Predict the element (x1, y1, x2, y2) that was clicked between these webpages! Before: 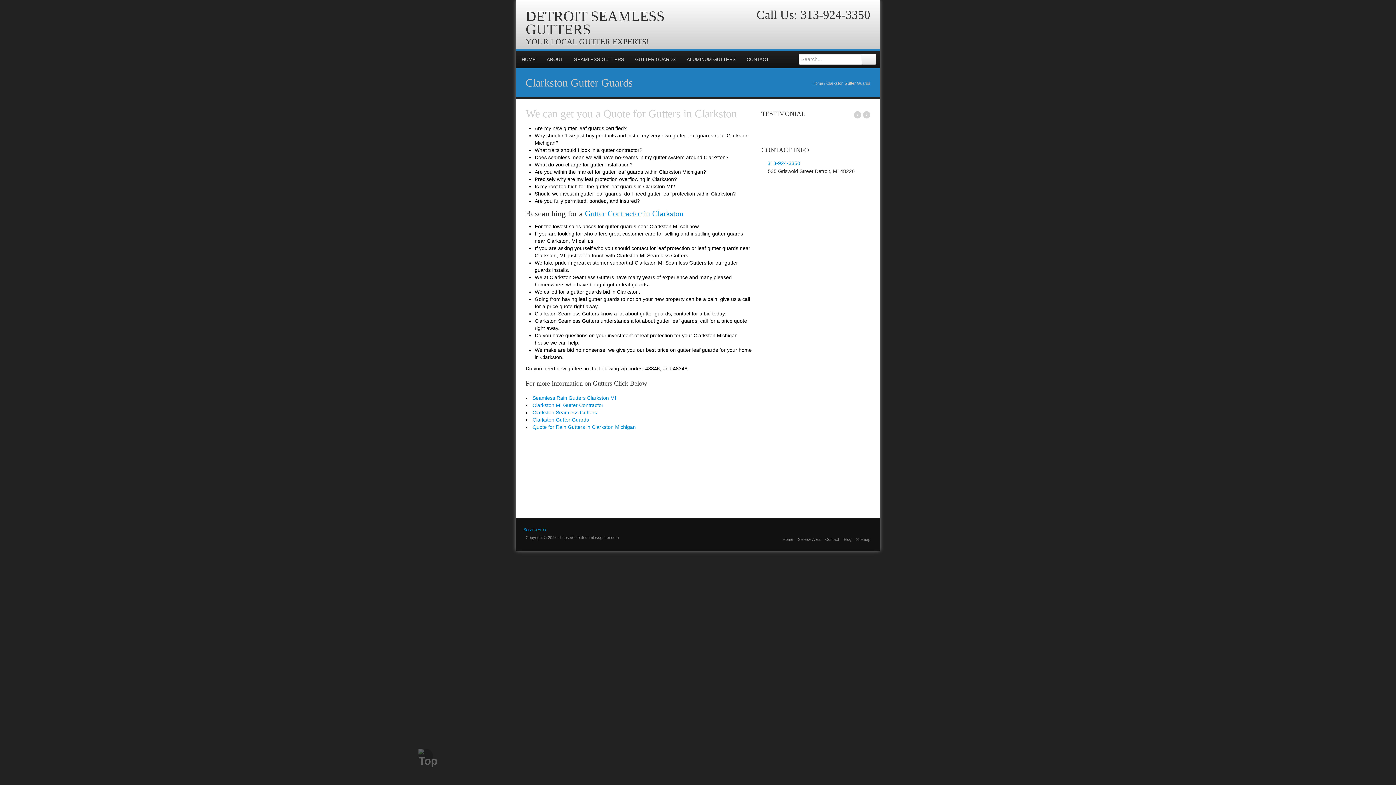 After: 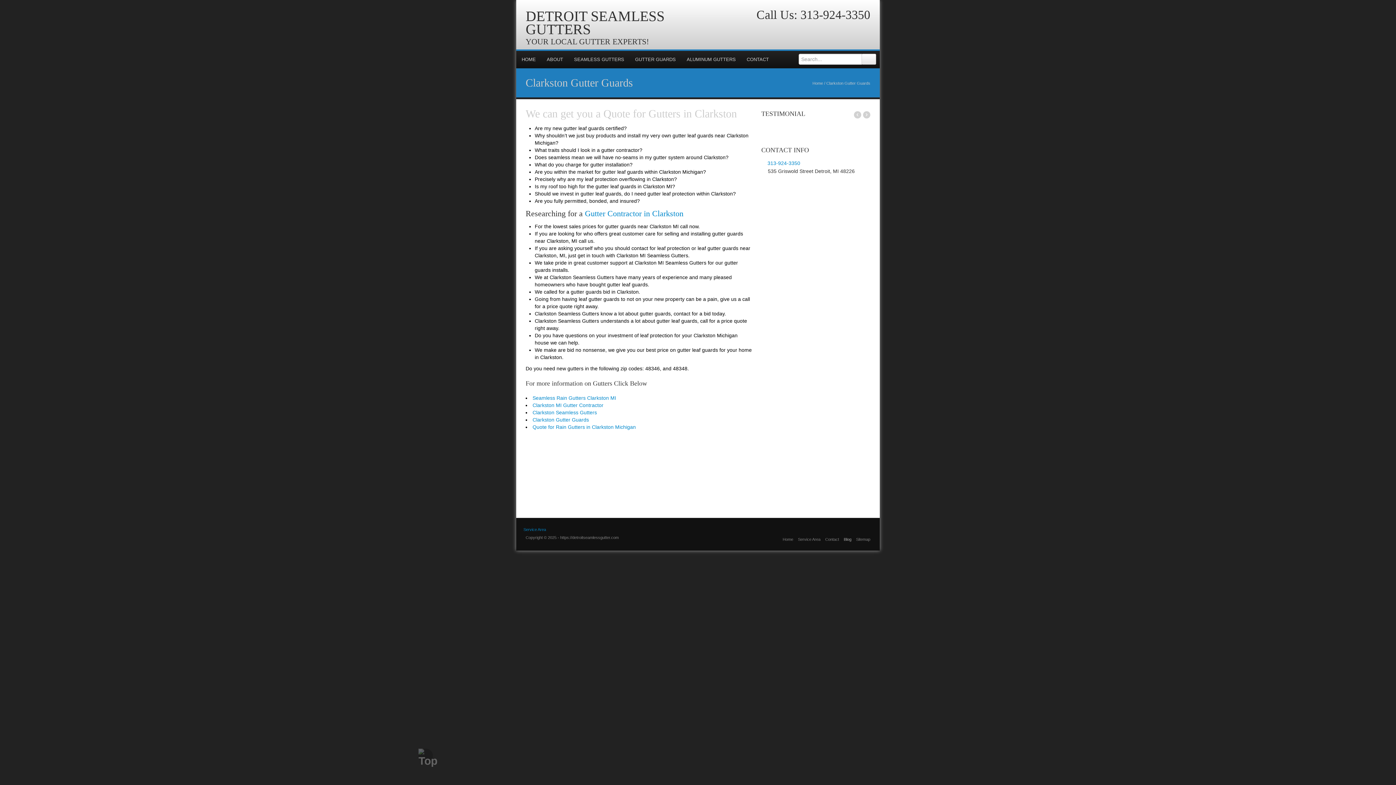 Action: label: Blog bbox: (843, 537, 851, 541)